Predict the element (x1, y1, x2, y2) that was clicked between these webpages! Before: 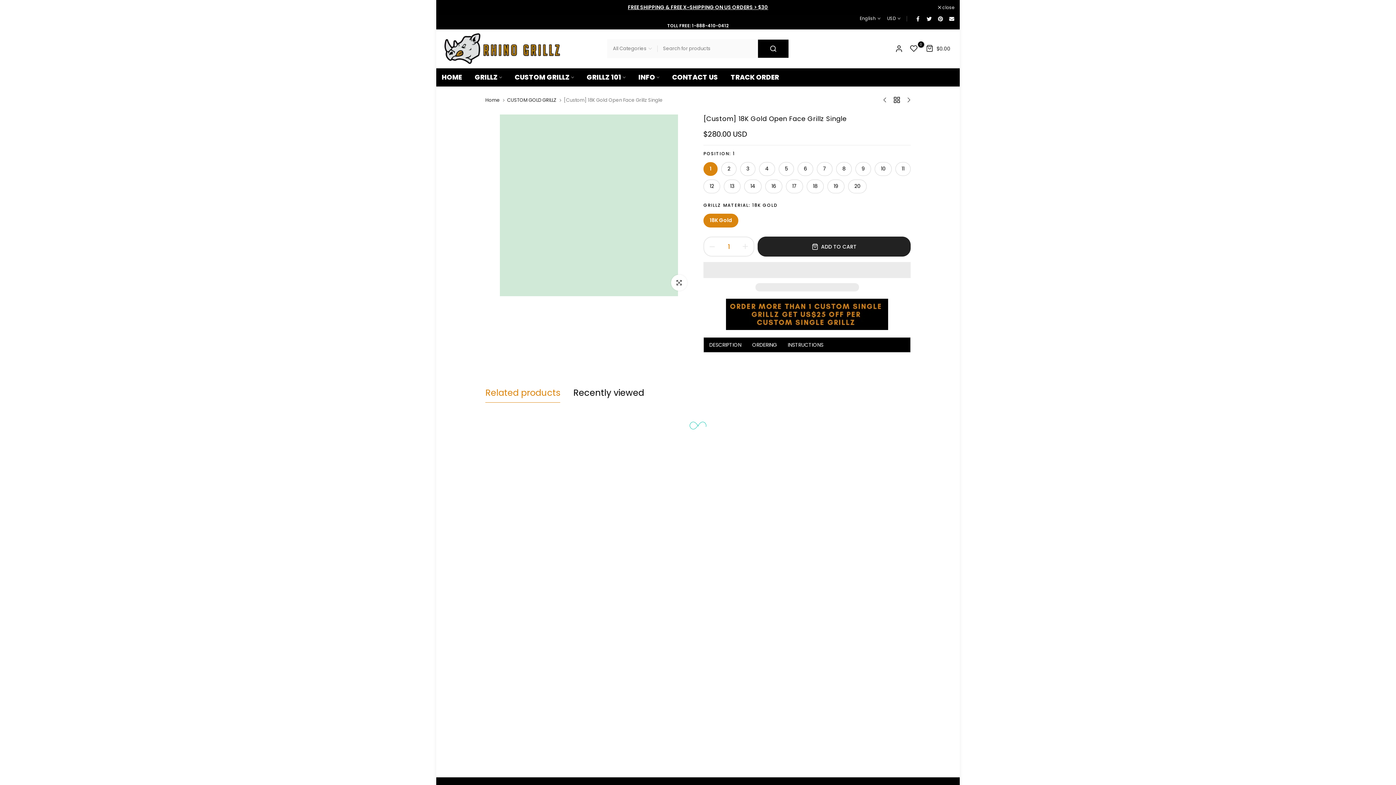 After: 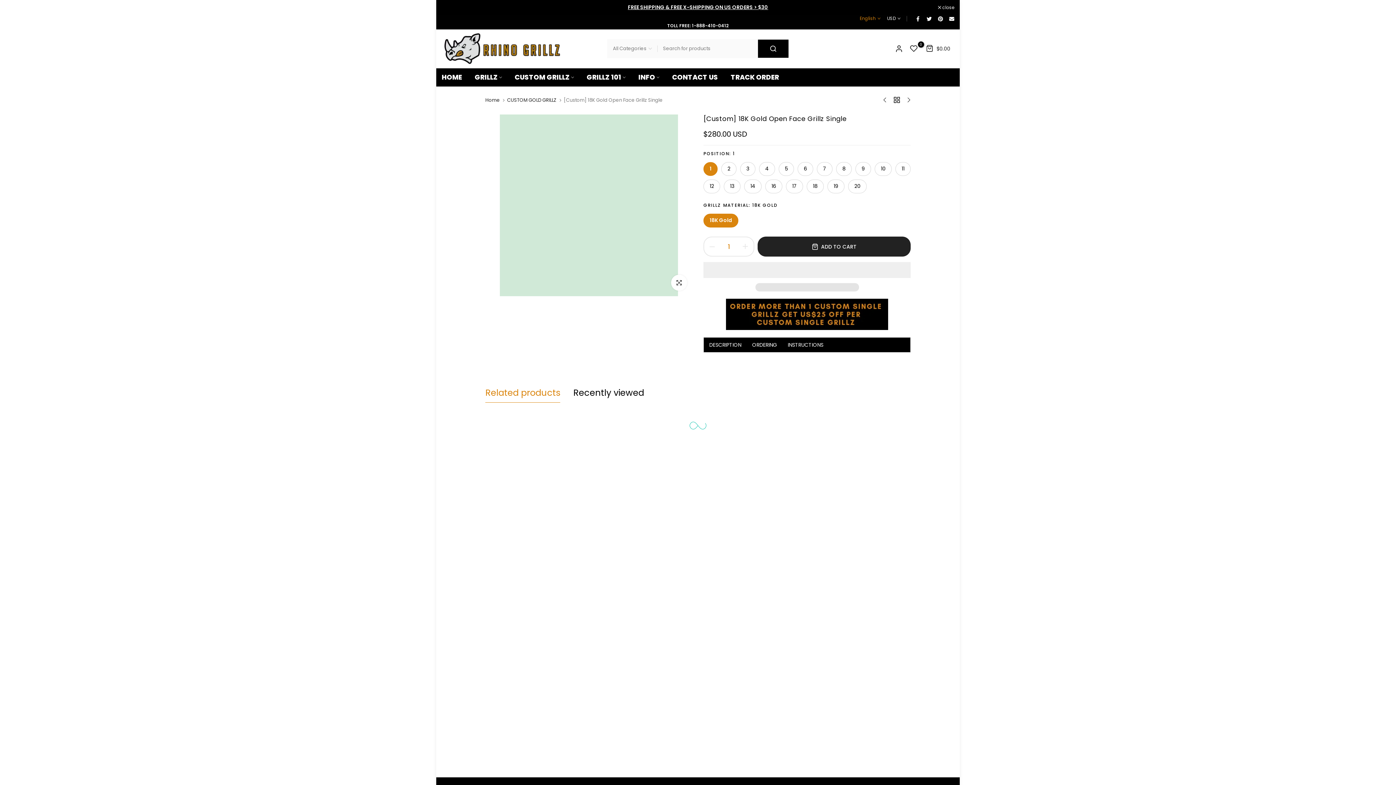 Action: label: English bbox: (860, 14, 880, 22)